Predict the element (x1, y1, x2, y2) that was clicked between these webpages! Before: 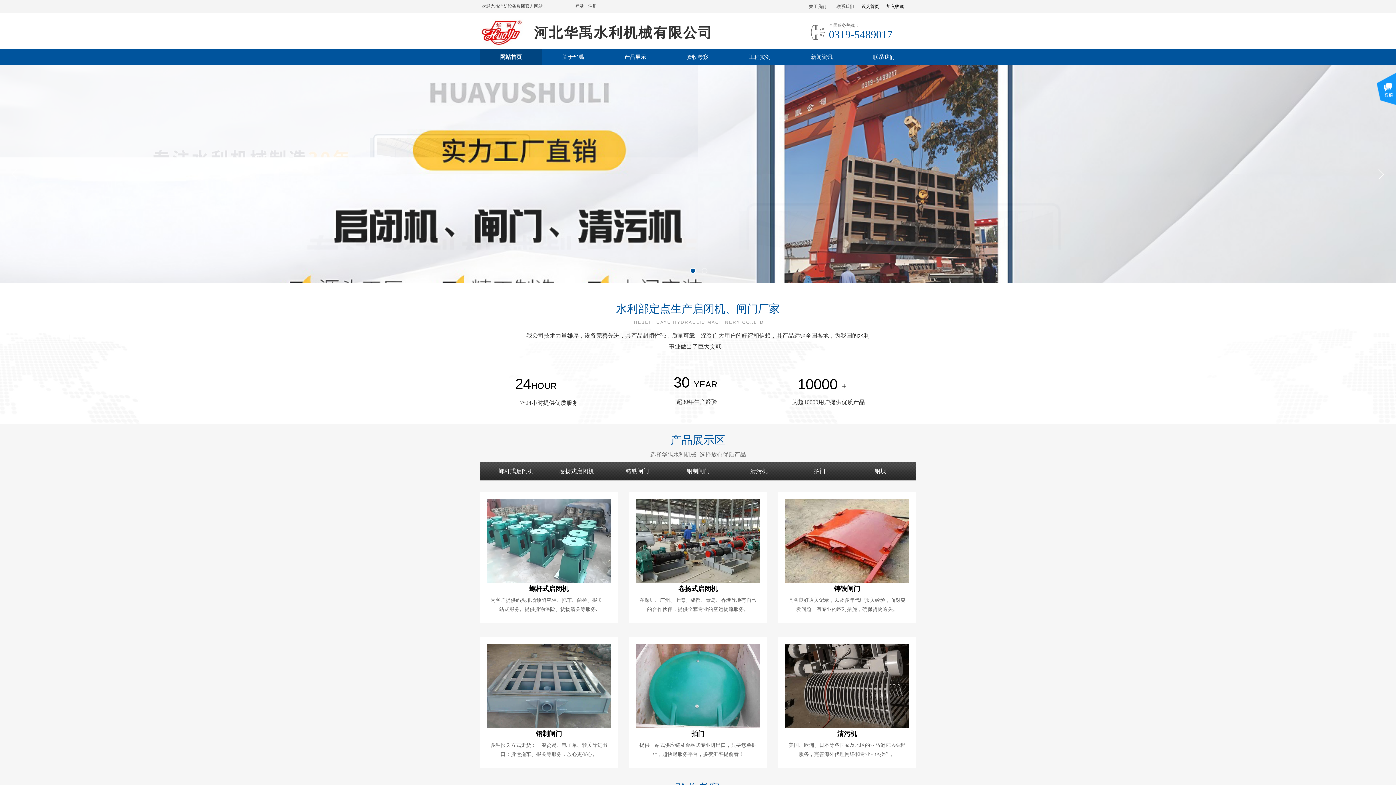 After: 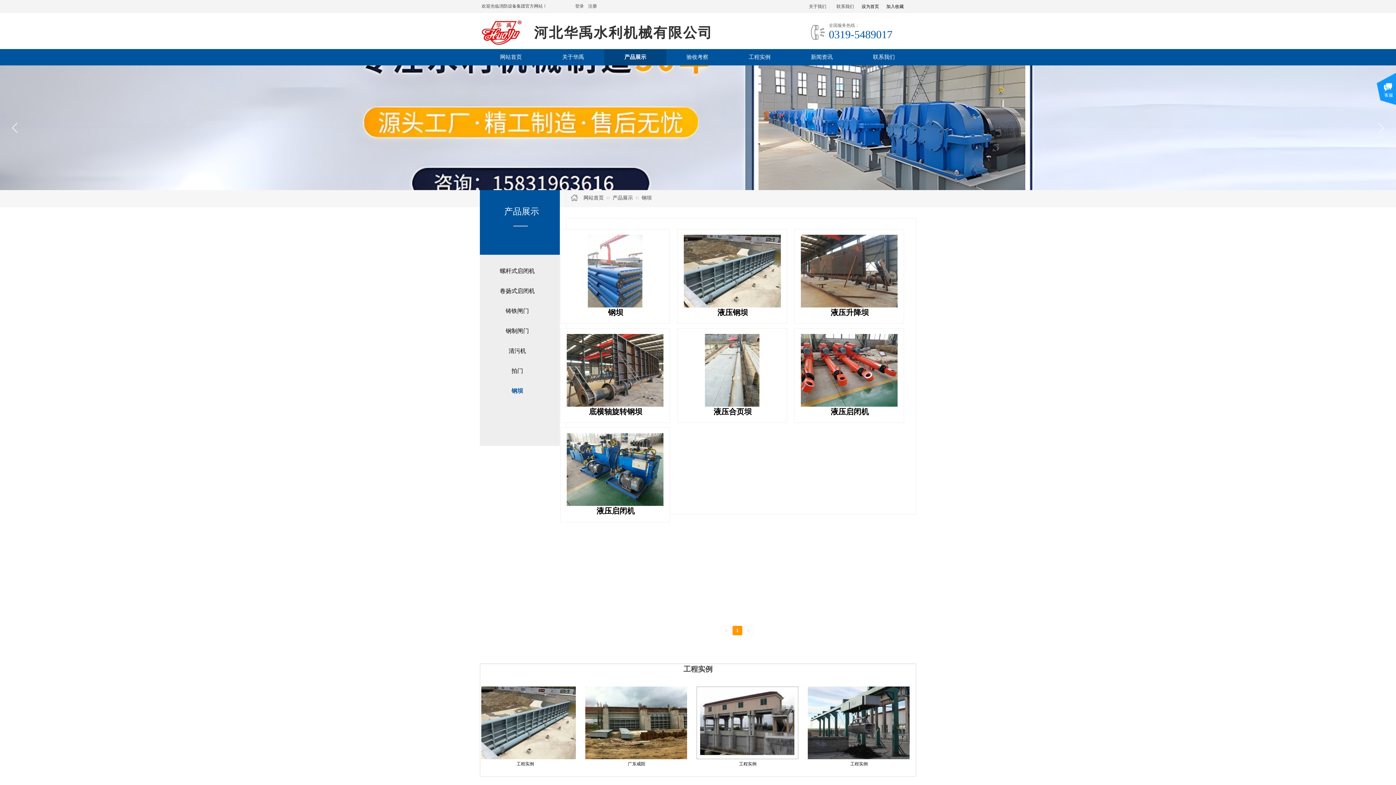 Action: label: 钢坝 bbox: (850, 462, 910, 480)